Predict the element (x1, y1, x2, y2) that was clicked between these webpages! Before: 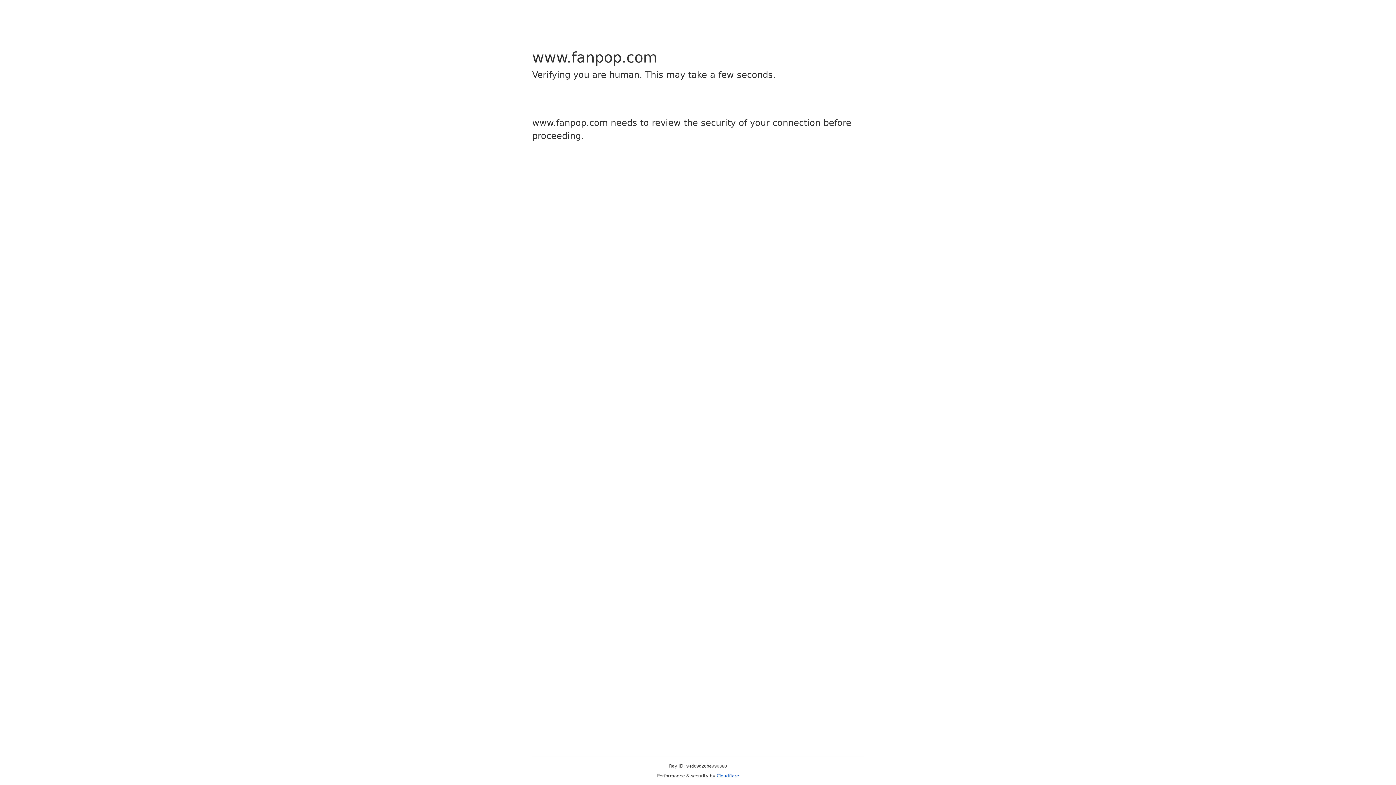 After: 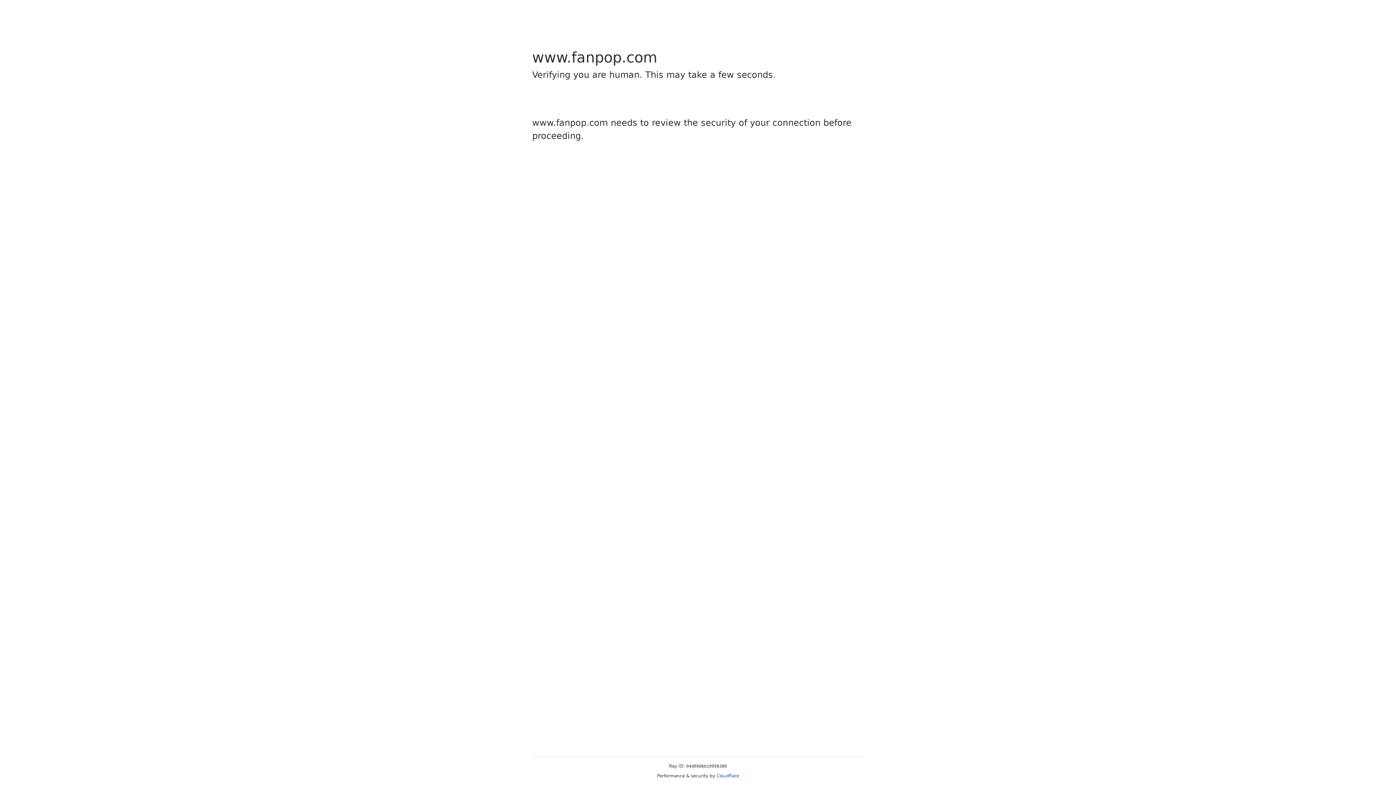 Action: label: Cloudflare bbox: (716, 773, 739, 778)